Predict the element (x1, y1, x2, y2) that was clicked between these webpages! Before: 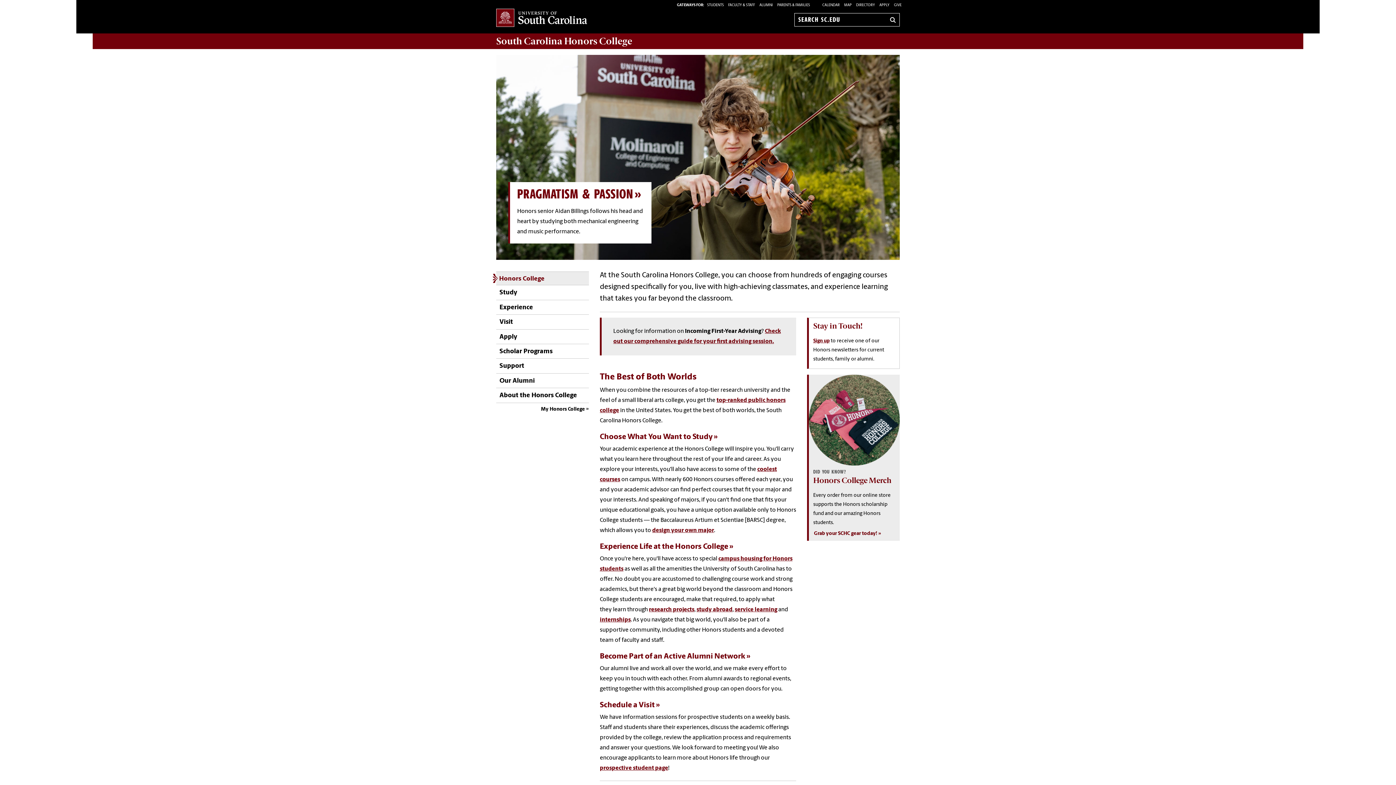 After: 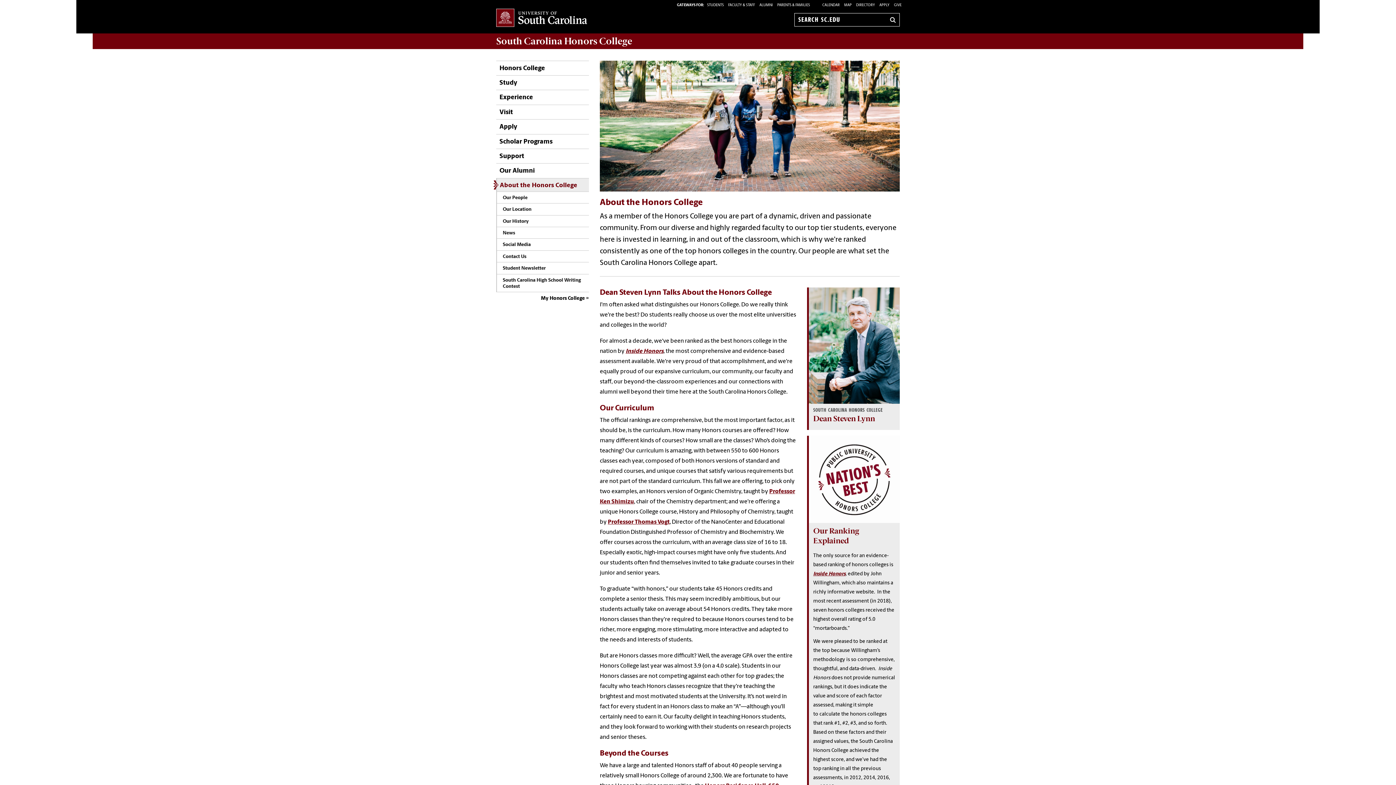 Action: label: About the Honors College bbox: (496, 388, 577, 402)